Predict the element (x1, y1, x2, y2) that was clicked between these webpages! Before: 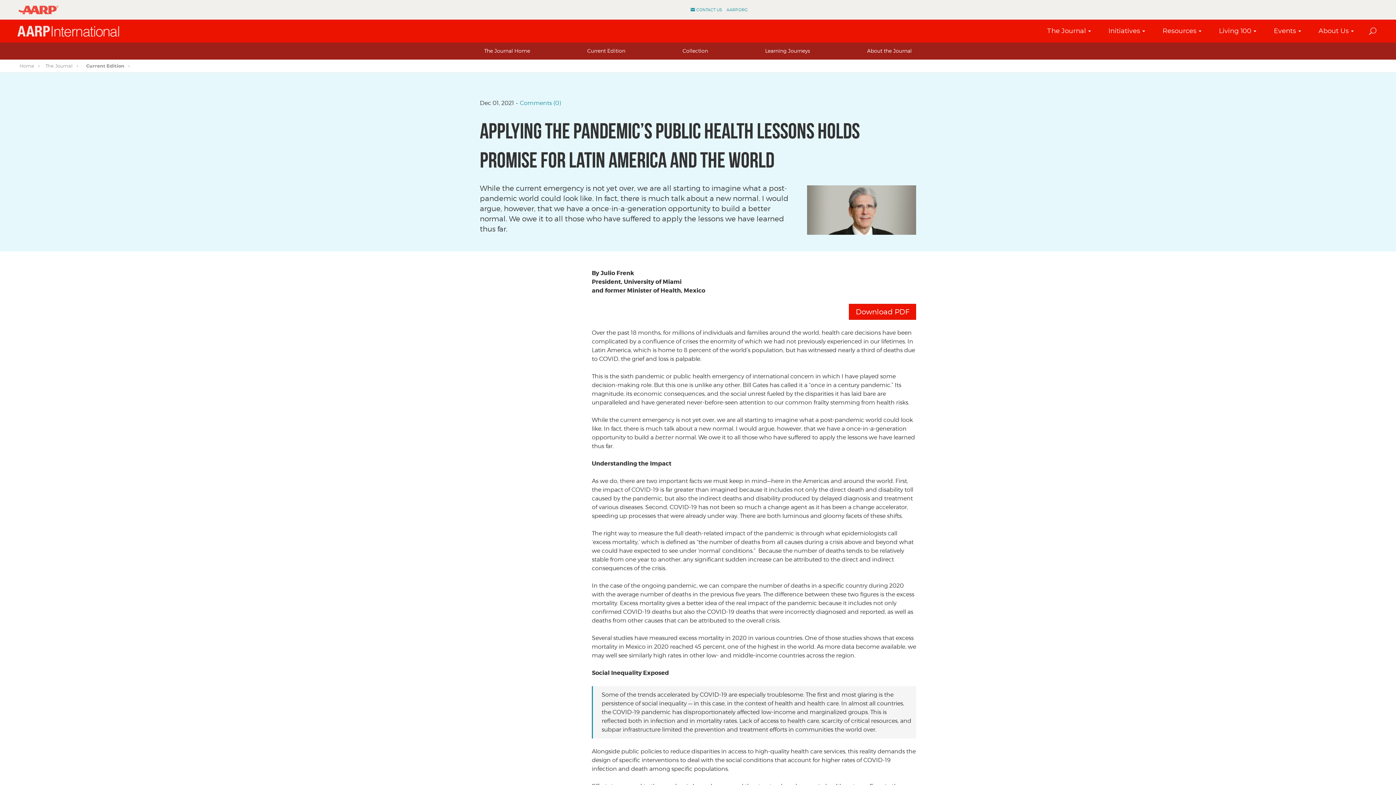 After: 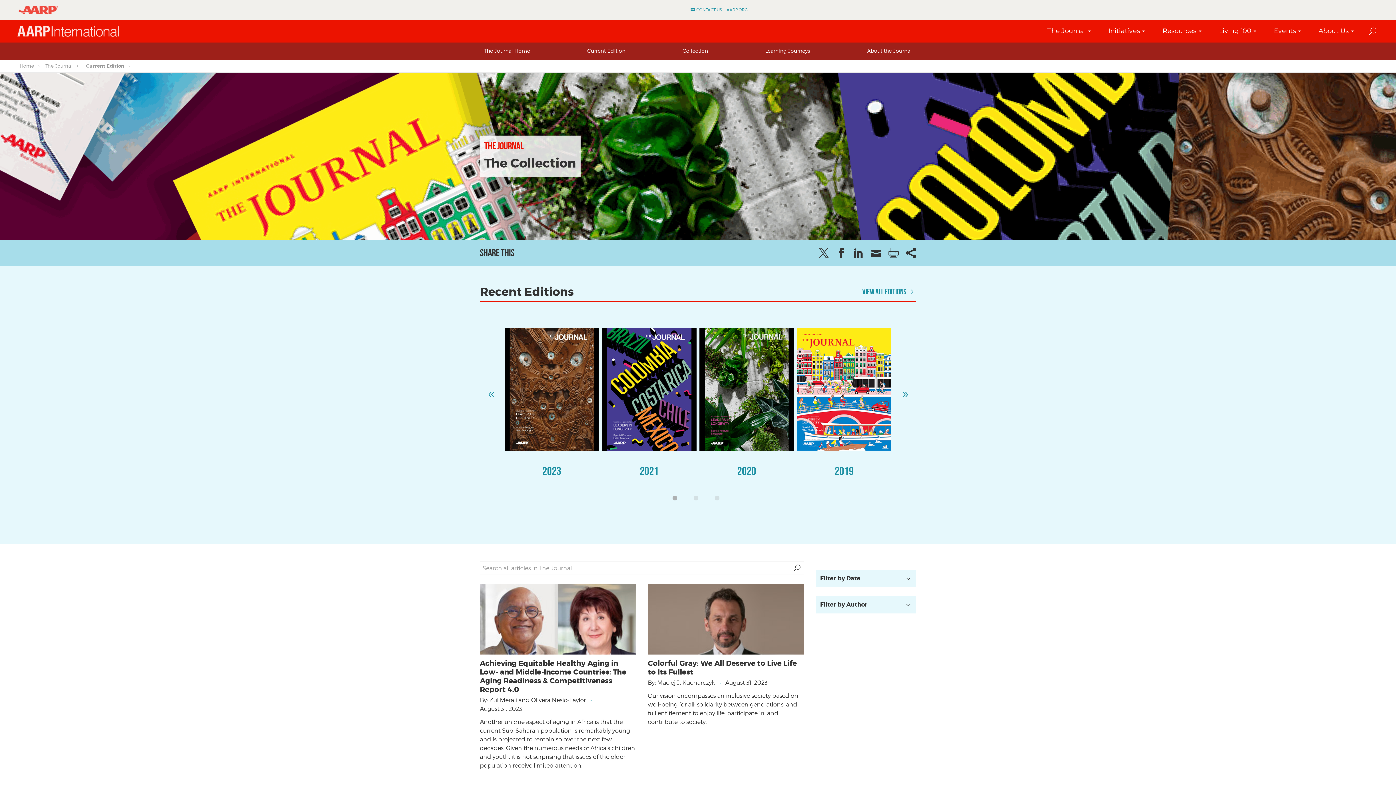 Action: bbox: (678, 44, 712, 57) label: Collection